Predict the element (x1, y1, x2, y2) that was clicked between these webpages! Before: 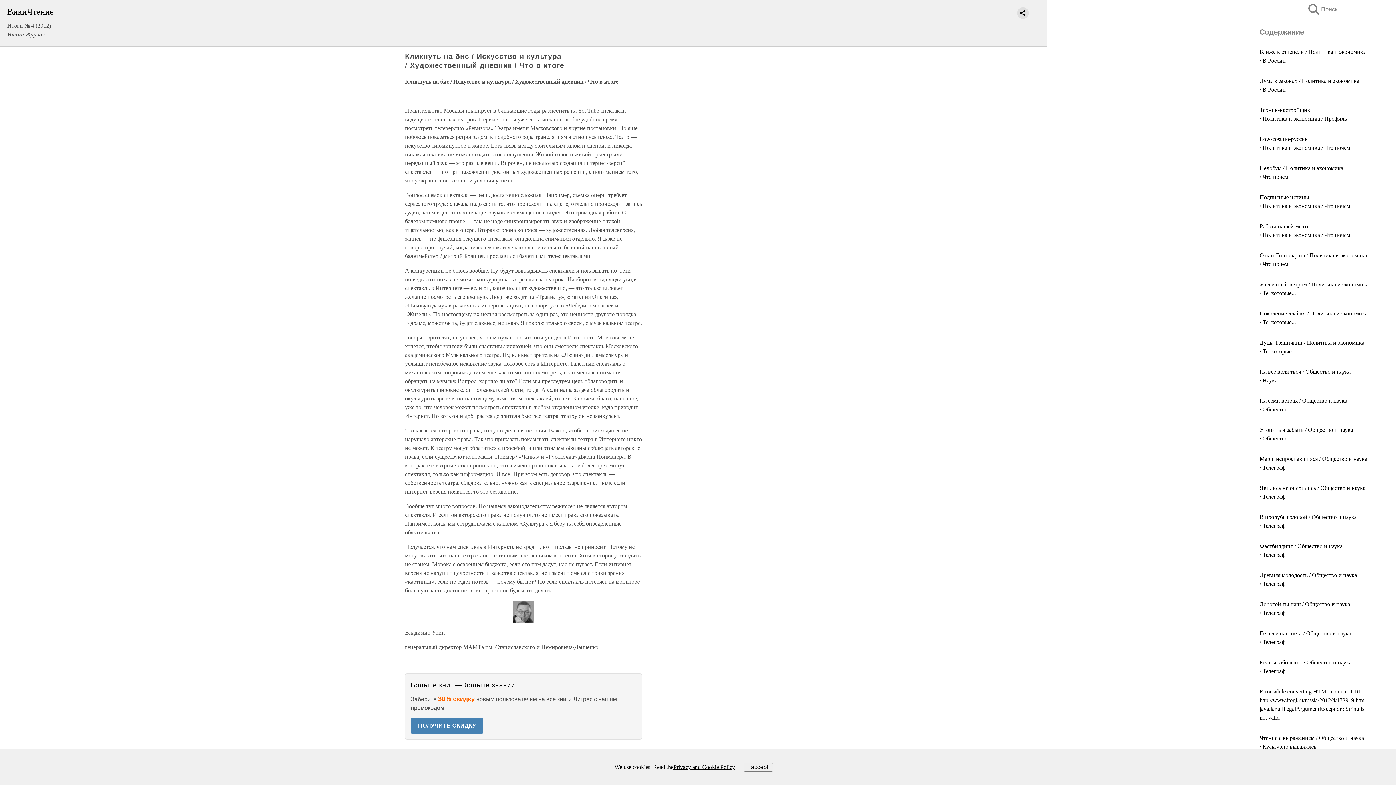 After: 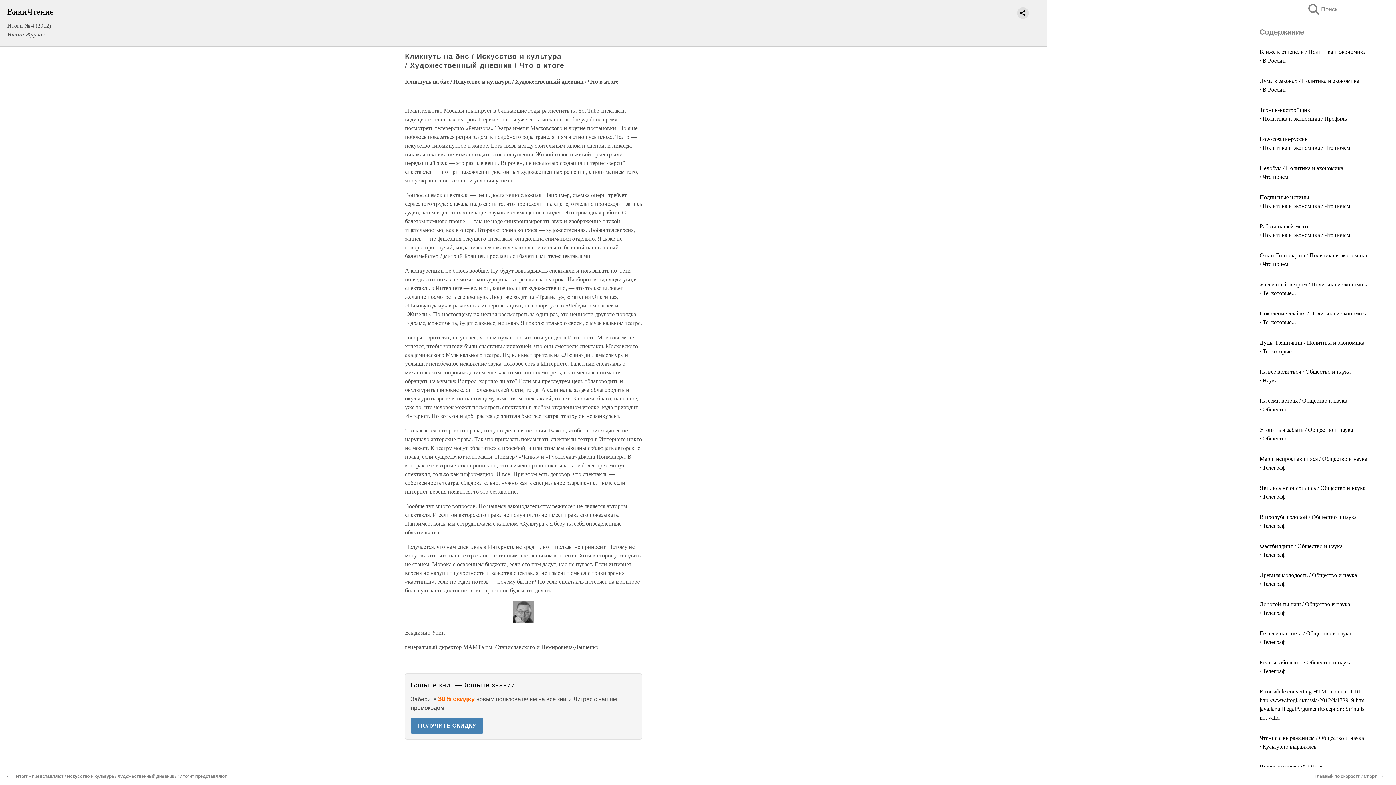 Action: bbox: (743, 763, 772, 771) label: I accept